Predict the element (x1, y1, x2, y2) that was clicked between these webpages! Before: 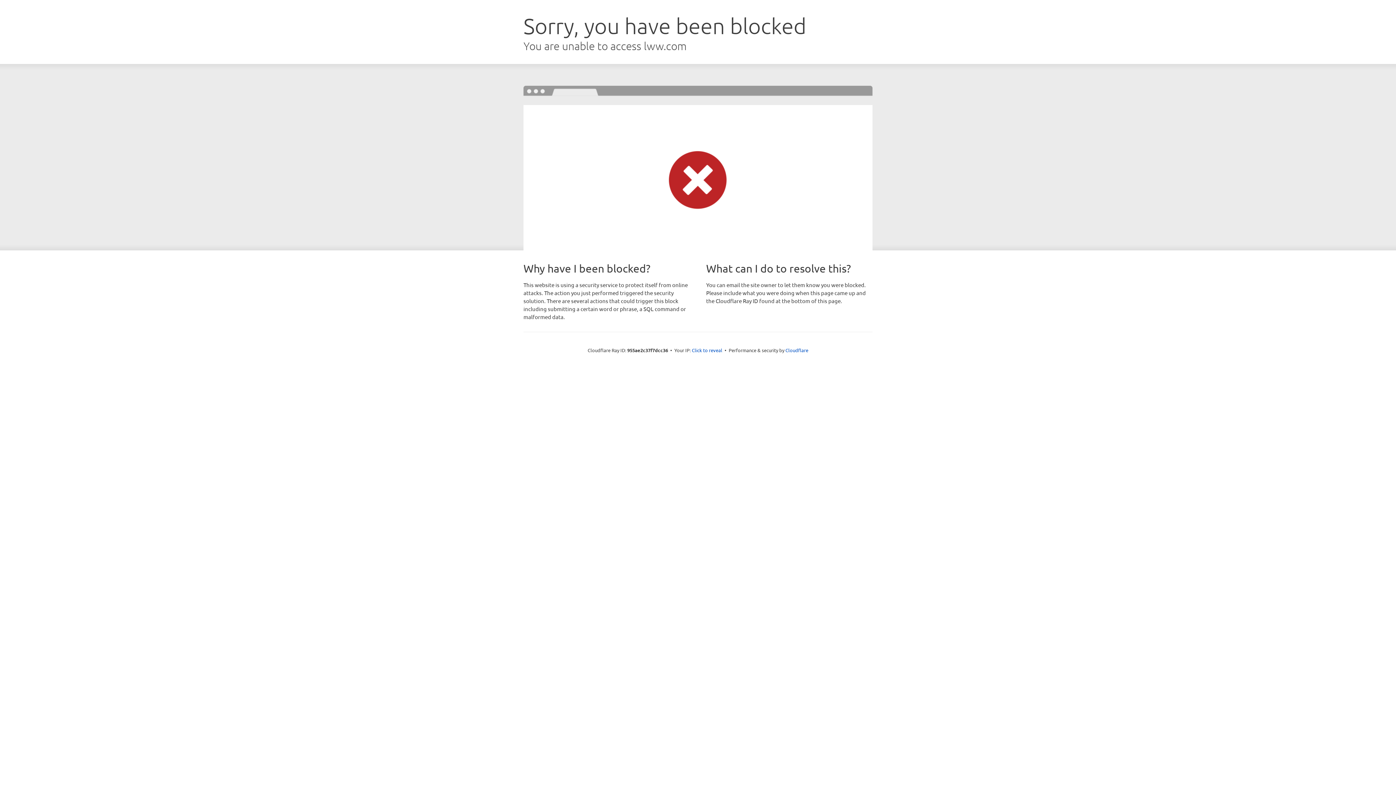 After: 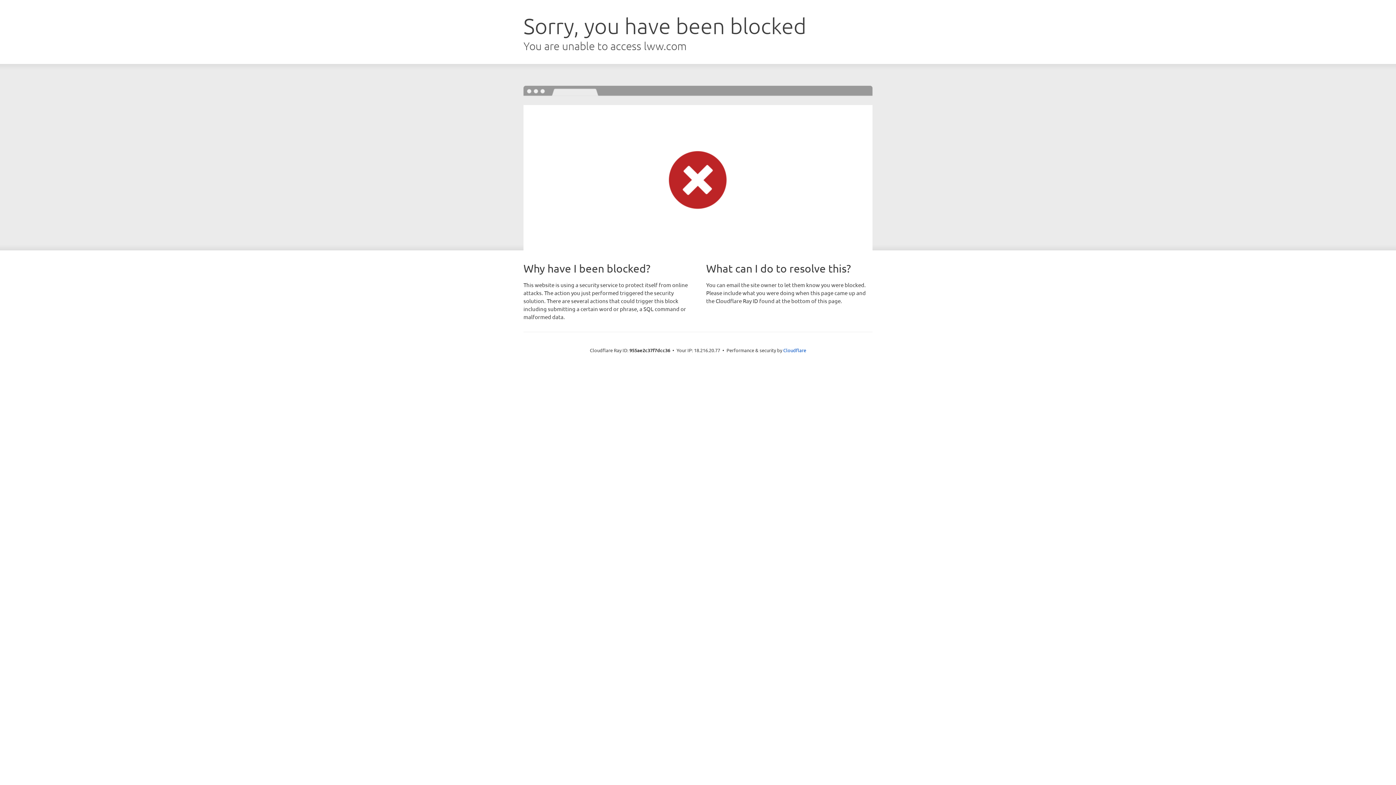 Action: bbox: (692, 346, 722, 353) label: Click to reveal